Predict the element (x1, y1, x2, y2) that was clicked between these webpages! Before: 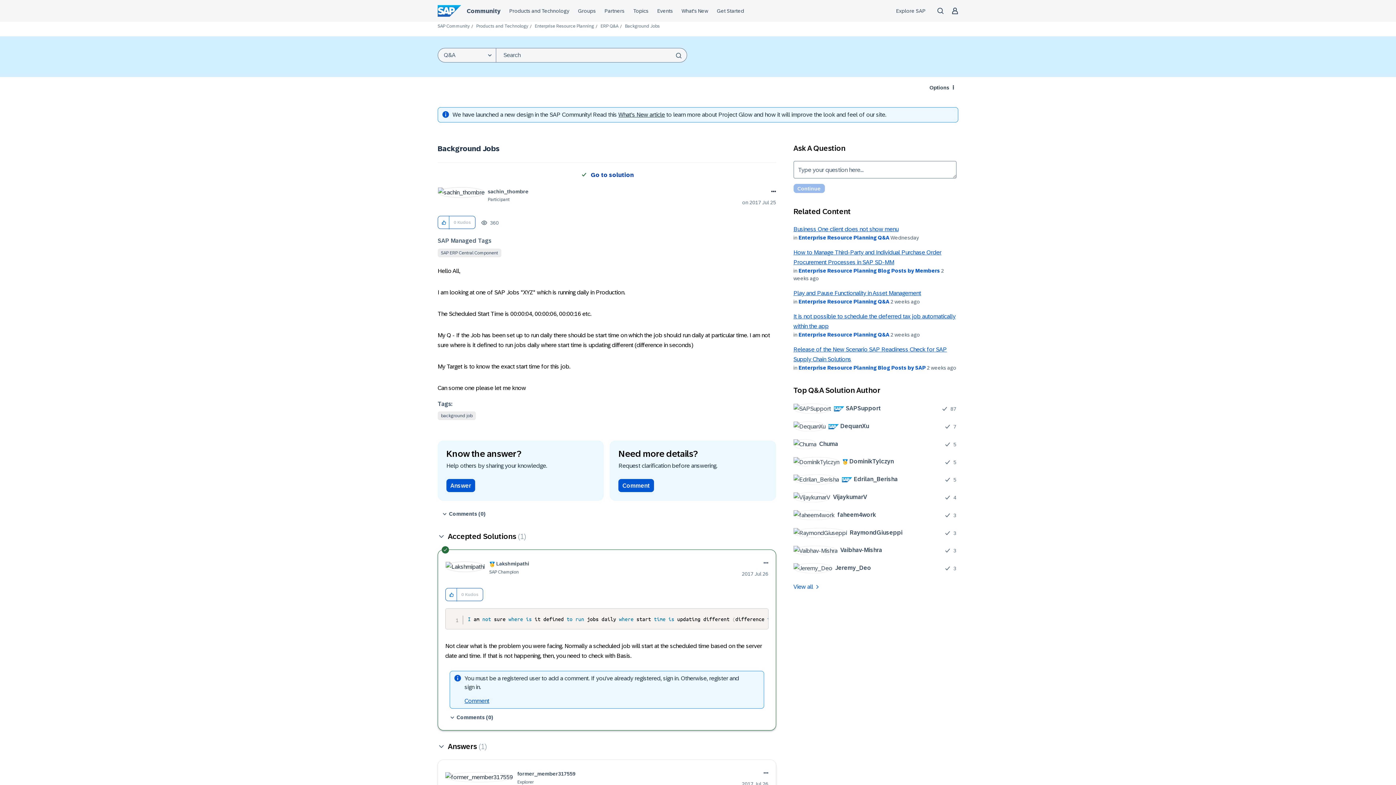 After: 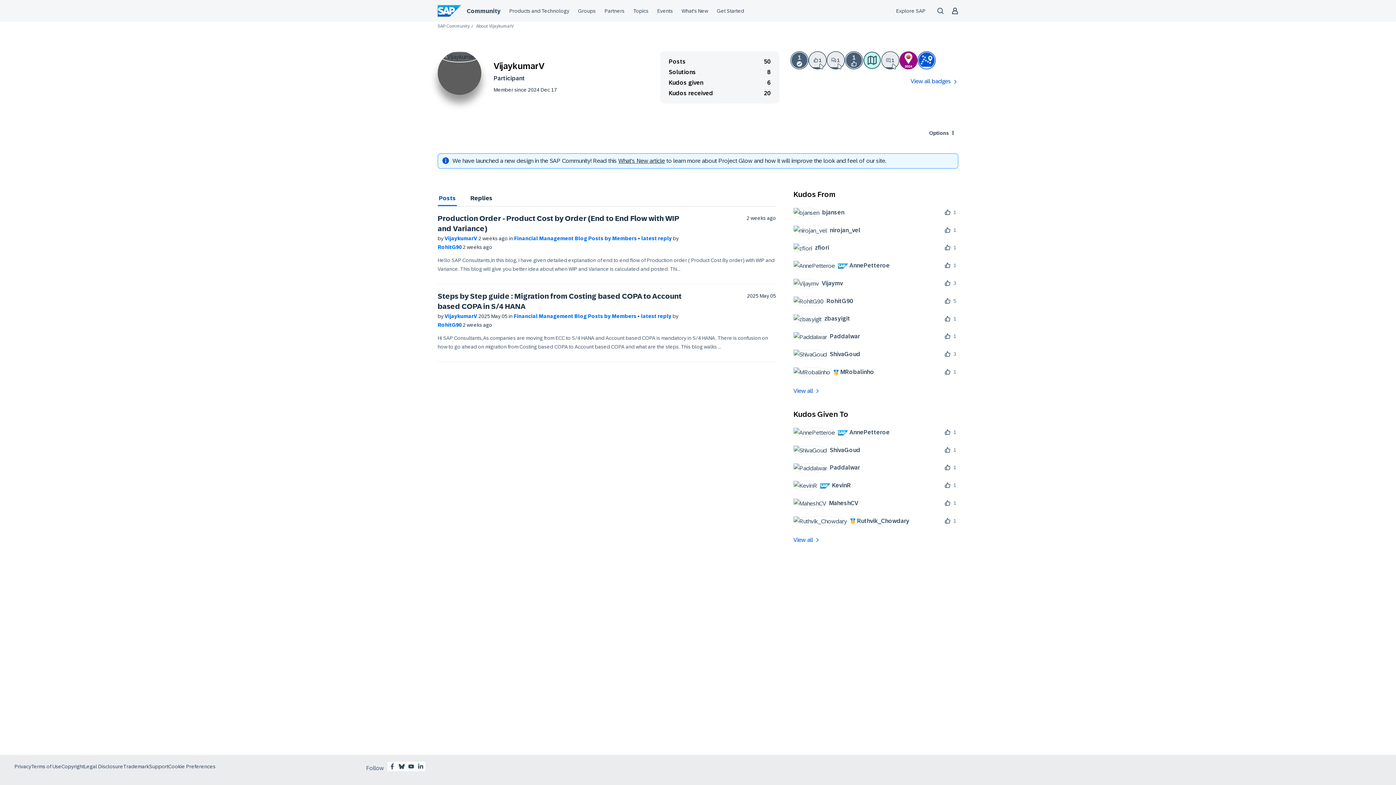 Action: bbox: (793, 492, 872, 502) label: 	
VijaykumarV